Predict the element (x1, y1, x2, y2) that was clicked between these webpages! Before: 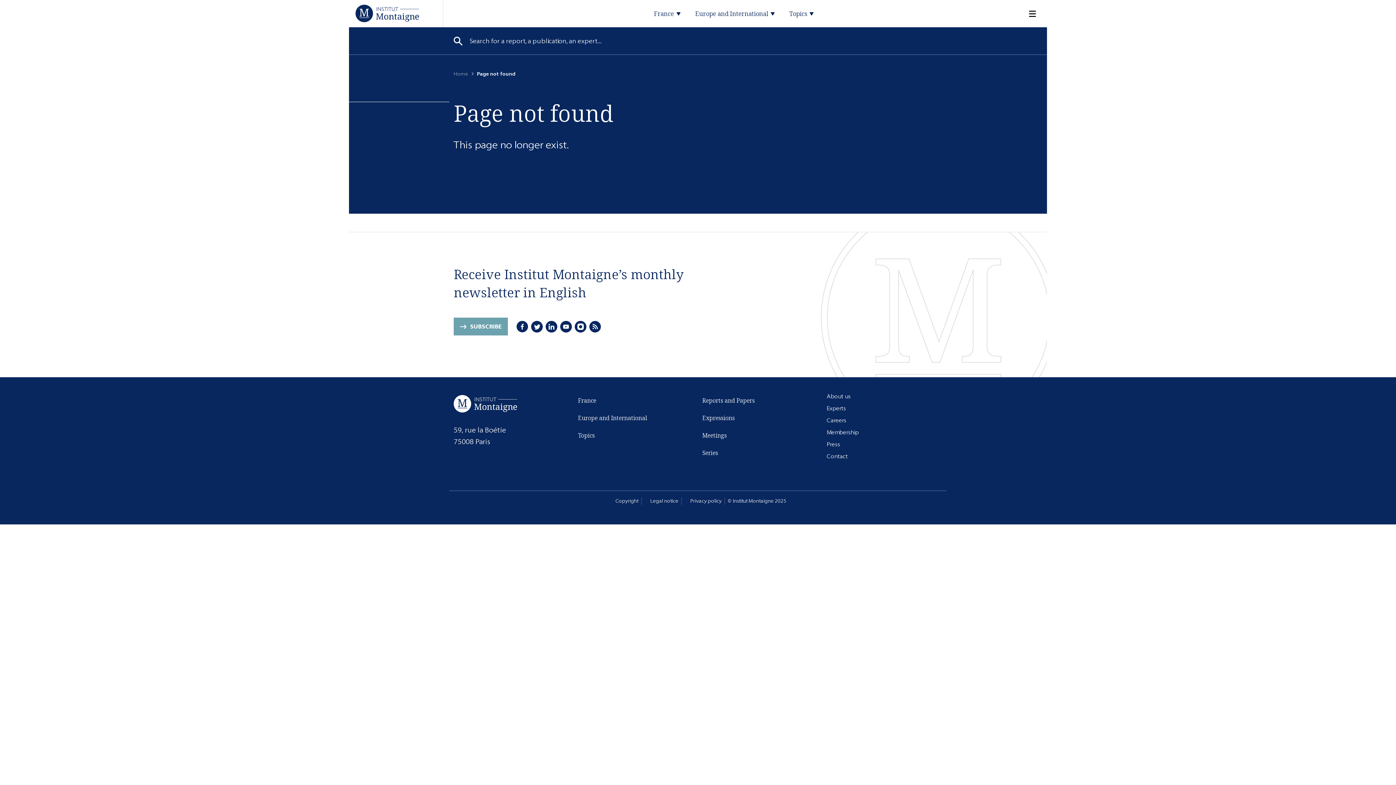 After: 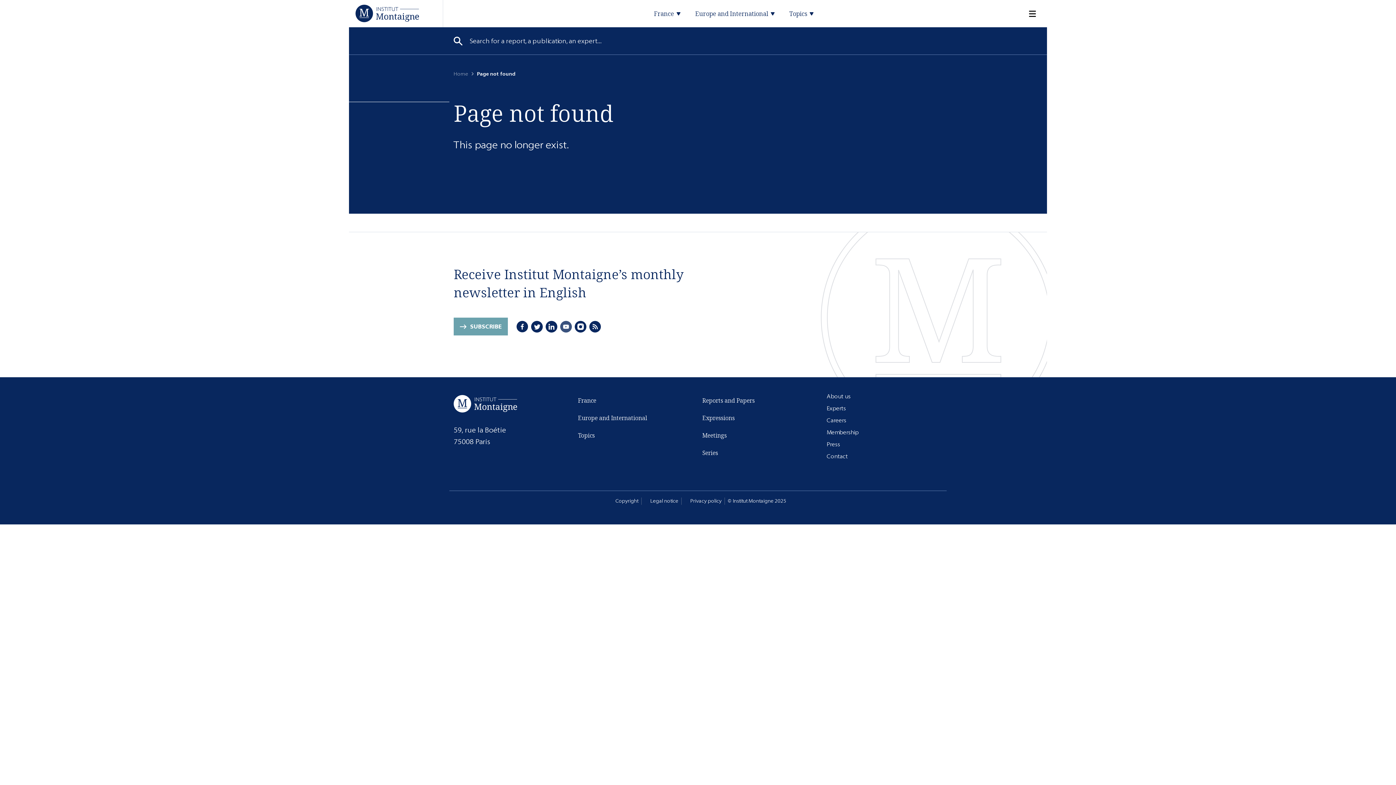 Action: bbox: (560, 321, 572, 332) label: Youtube